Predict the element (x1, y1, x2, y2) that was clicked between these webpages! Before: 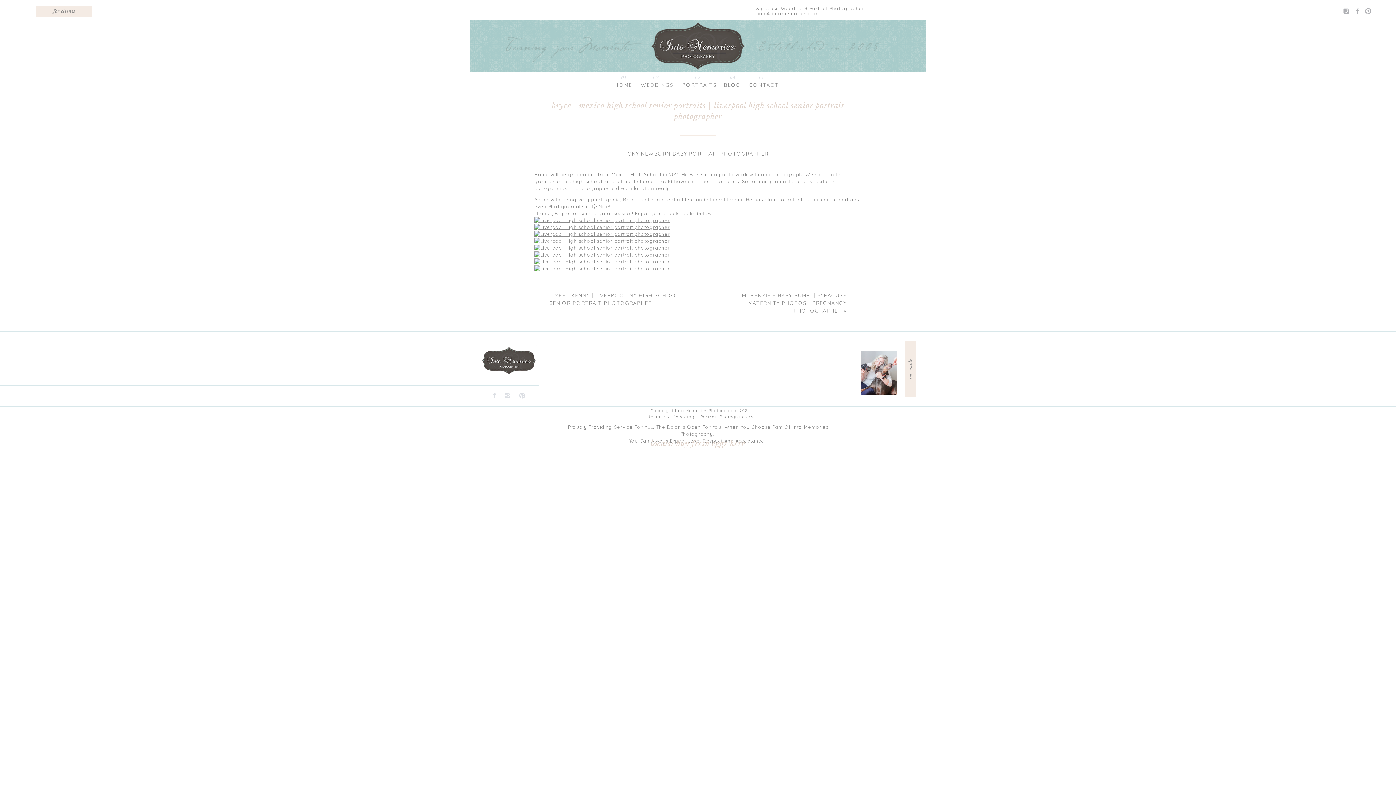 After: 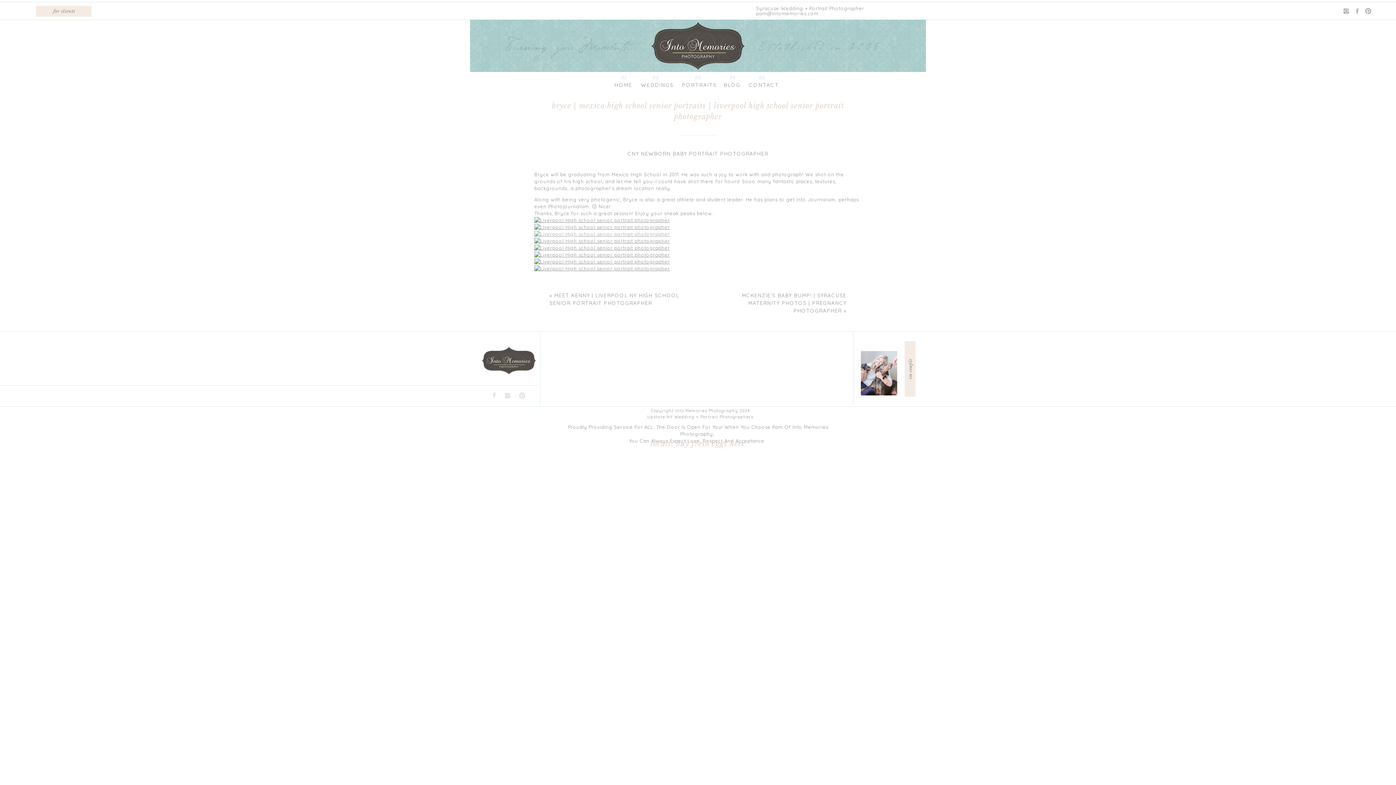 Action: bbox: (534, 231, 670, 237)